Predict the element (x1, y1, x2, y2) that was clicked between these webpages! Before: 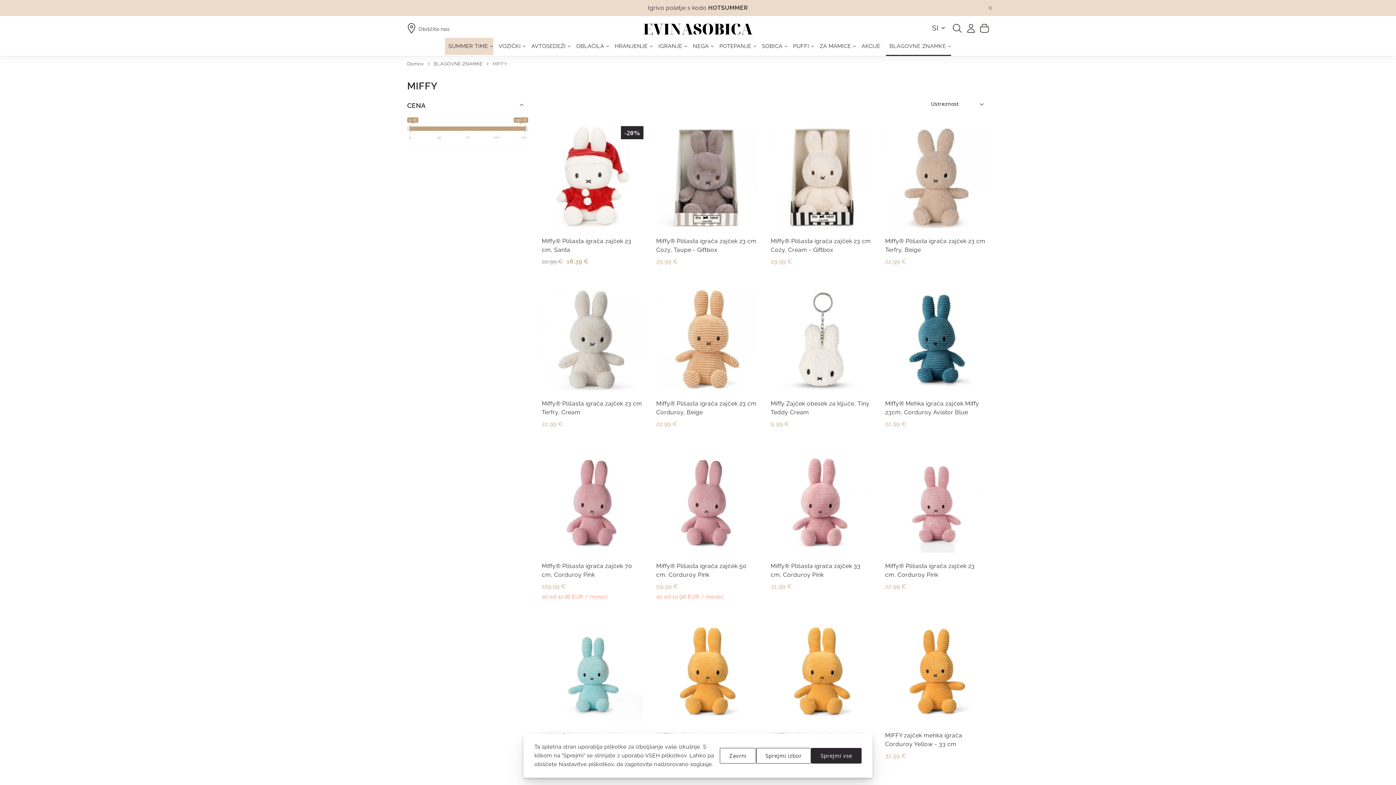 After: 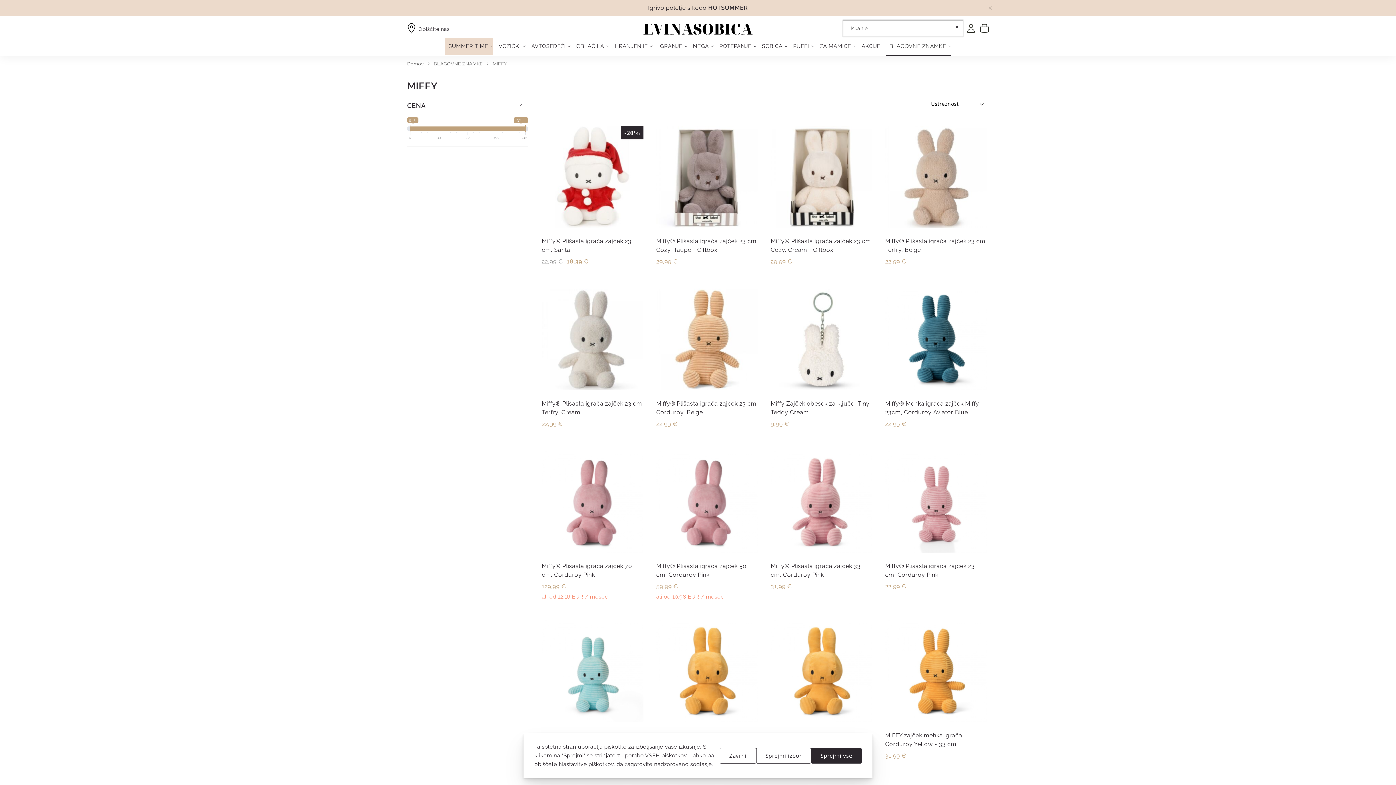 Action: bbox: (951, 20, 963, 32) label: Search